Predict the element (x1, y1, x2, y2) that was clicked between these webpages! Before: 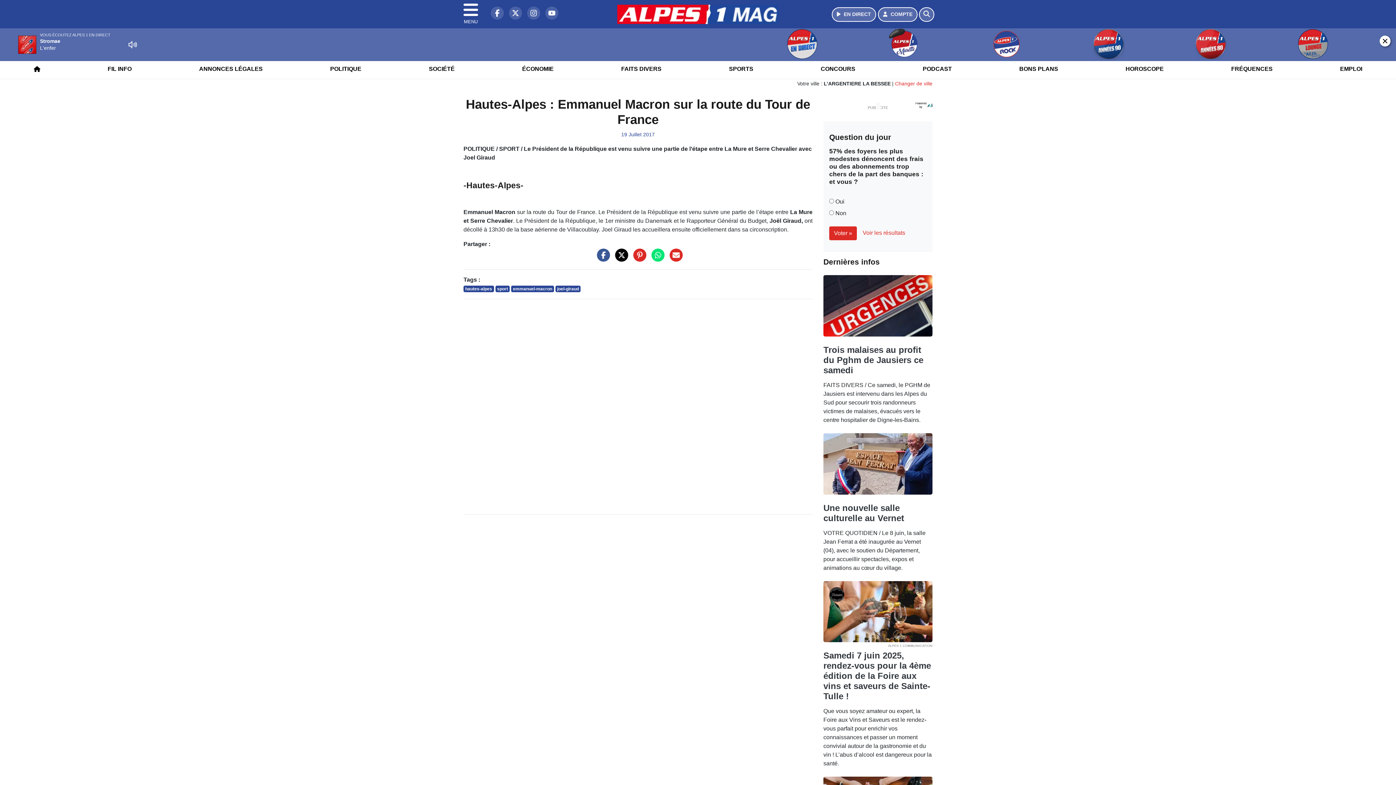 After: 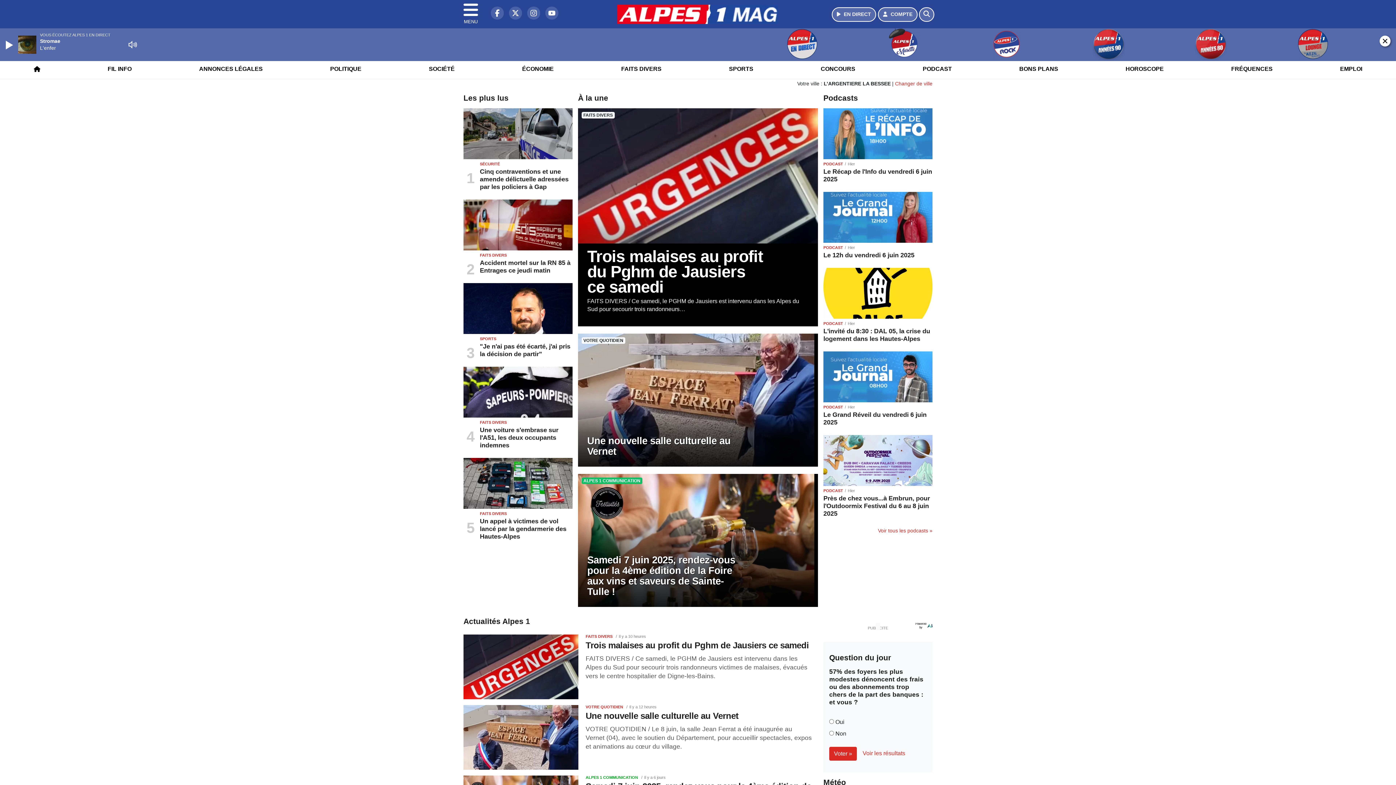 Action: bbox: (617, 4, 778, 23)